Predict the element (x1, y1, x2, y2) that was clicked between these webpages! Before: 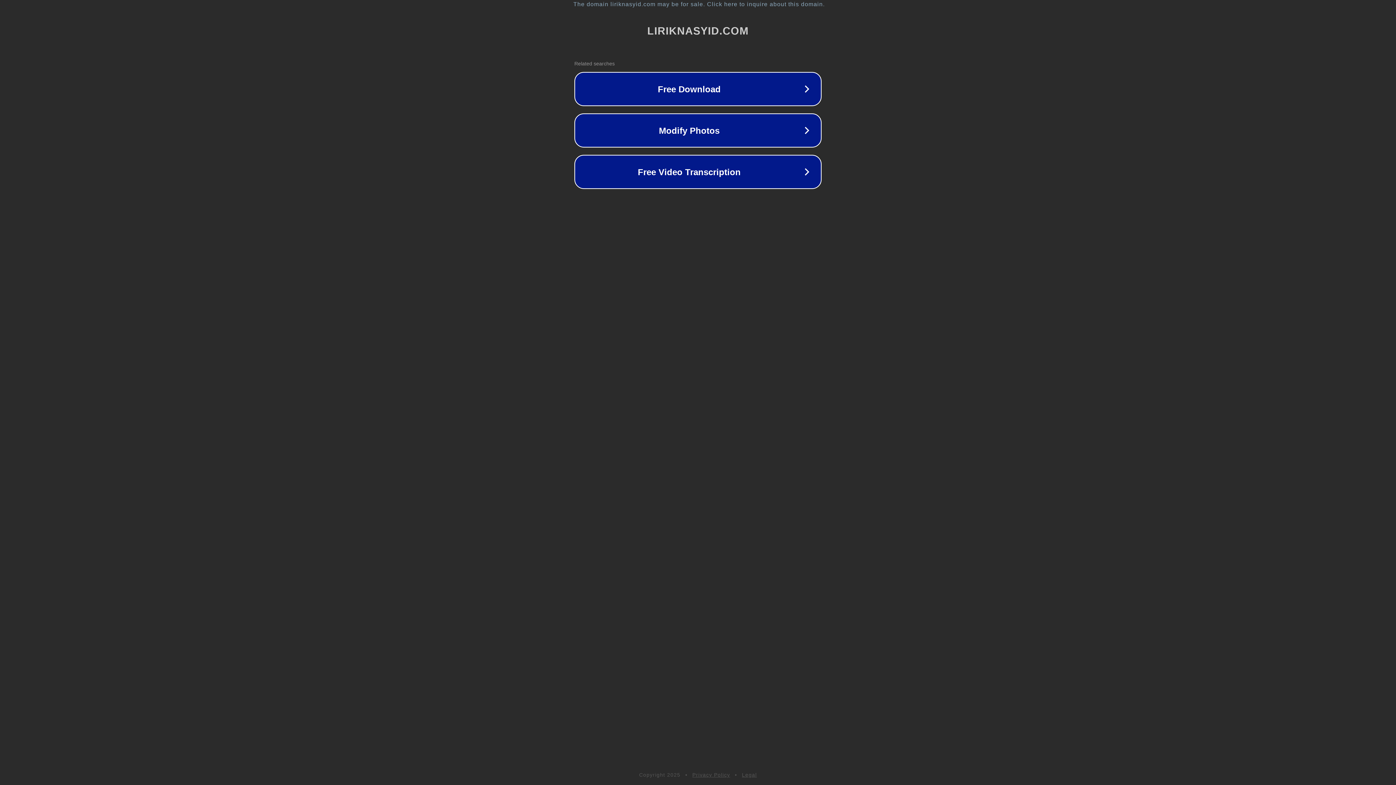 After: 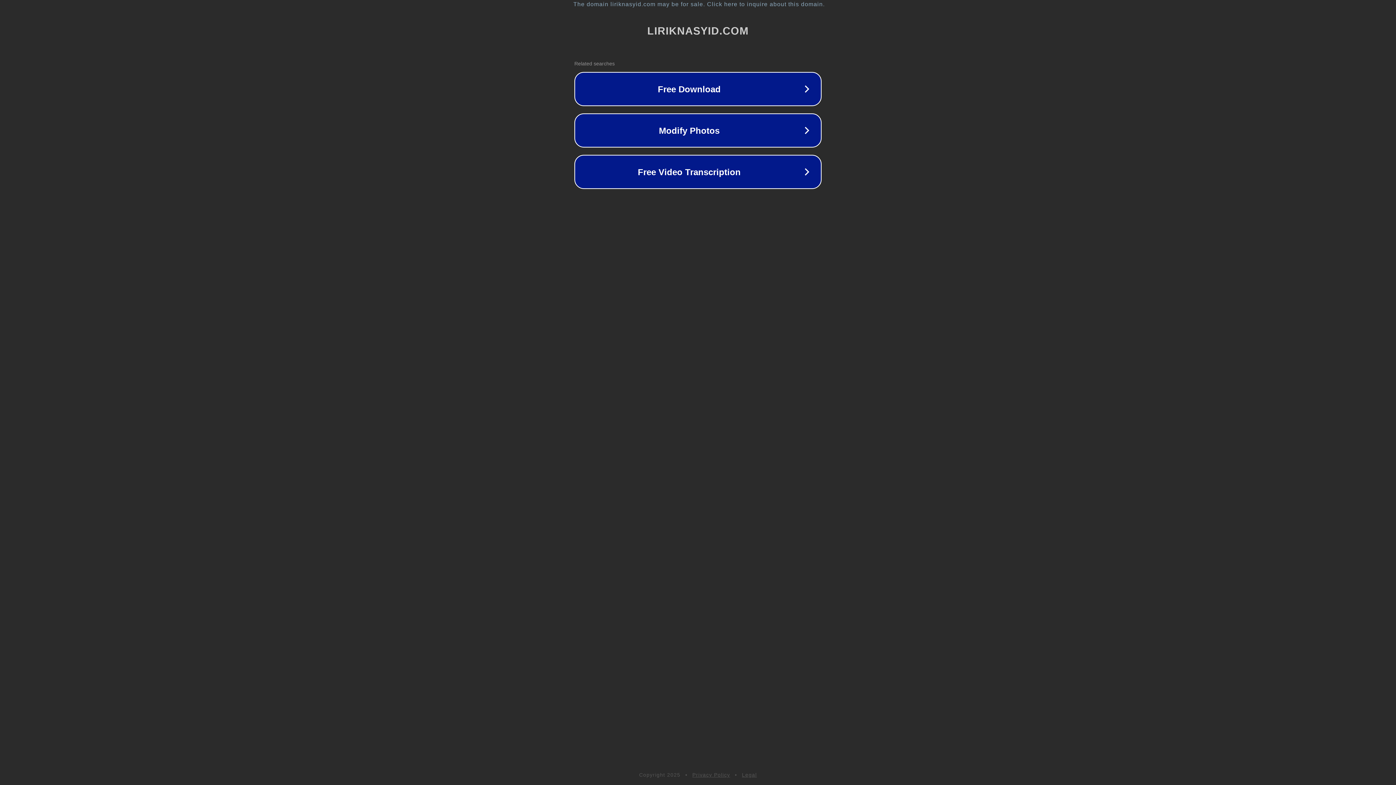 Action: label: Legal bbox: (742, 772, 757, 778)